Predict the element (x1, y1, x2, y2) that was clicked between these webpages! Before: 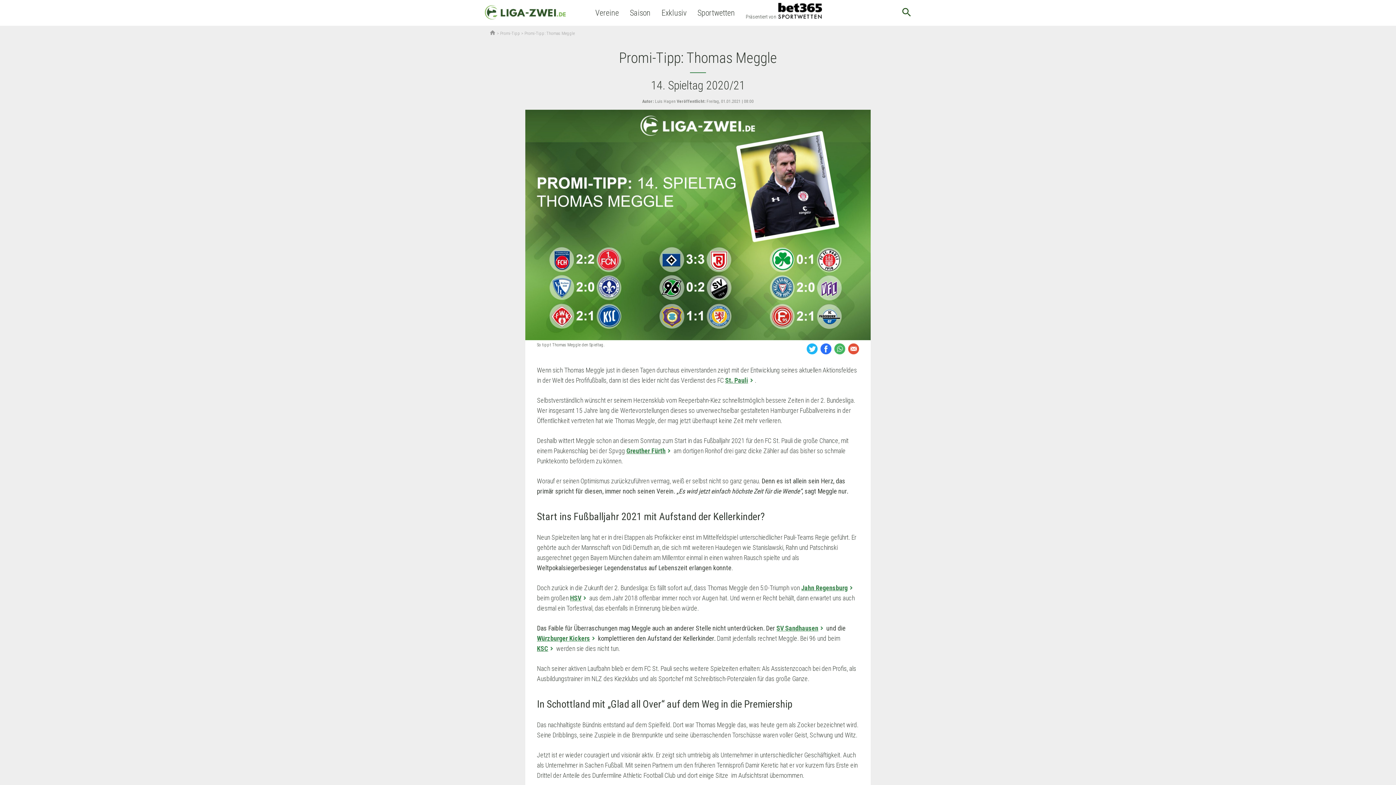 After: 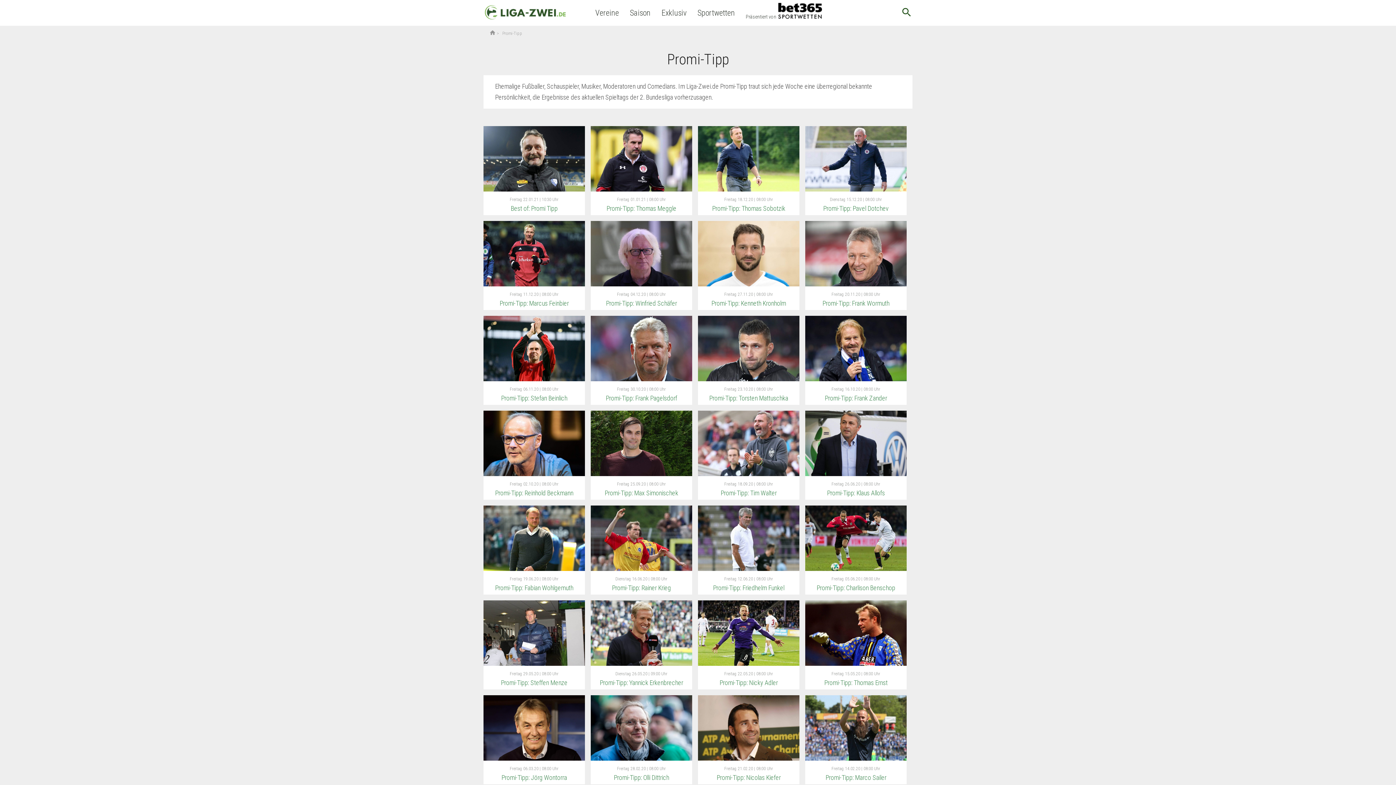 Action: bbox: (500, 30, 520, 36) label: Promi-Tipp